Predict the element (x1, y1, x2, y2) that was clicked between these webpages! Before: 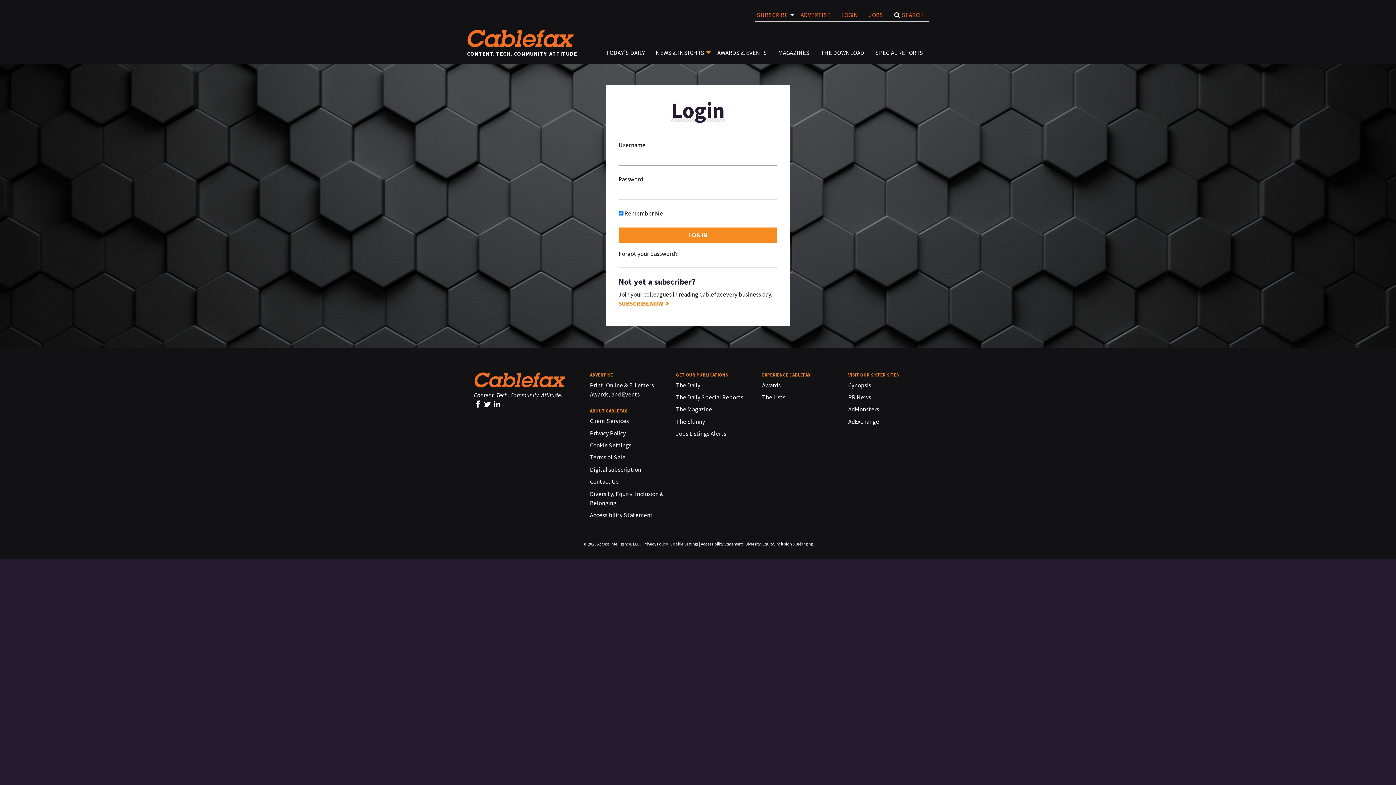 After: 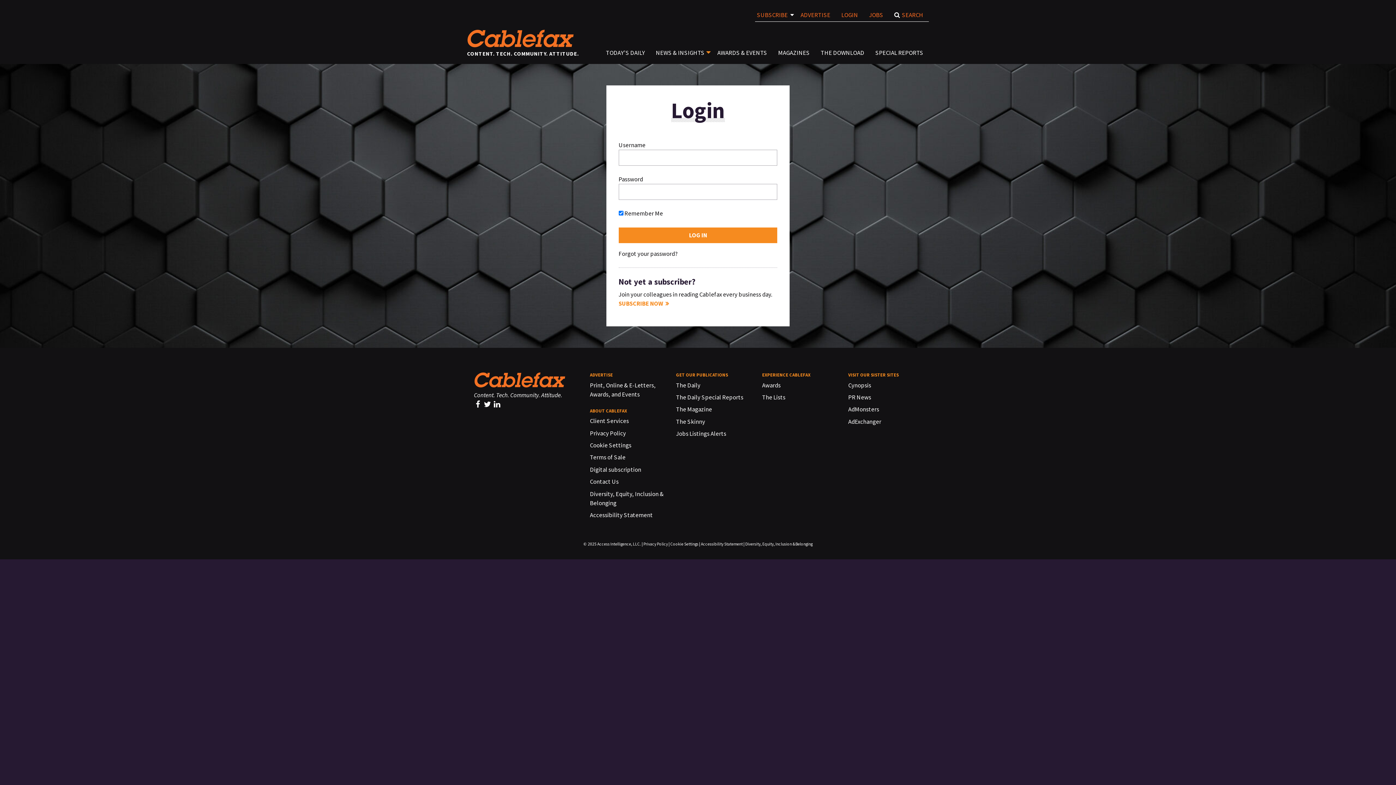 Action: label: LOGIN bbox: (836, 11, 863, 19)